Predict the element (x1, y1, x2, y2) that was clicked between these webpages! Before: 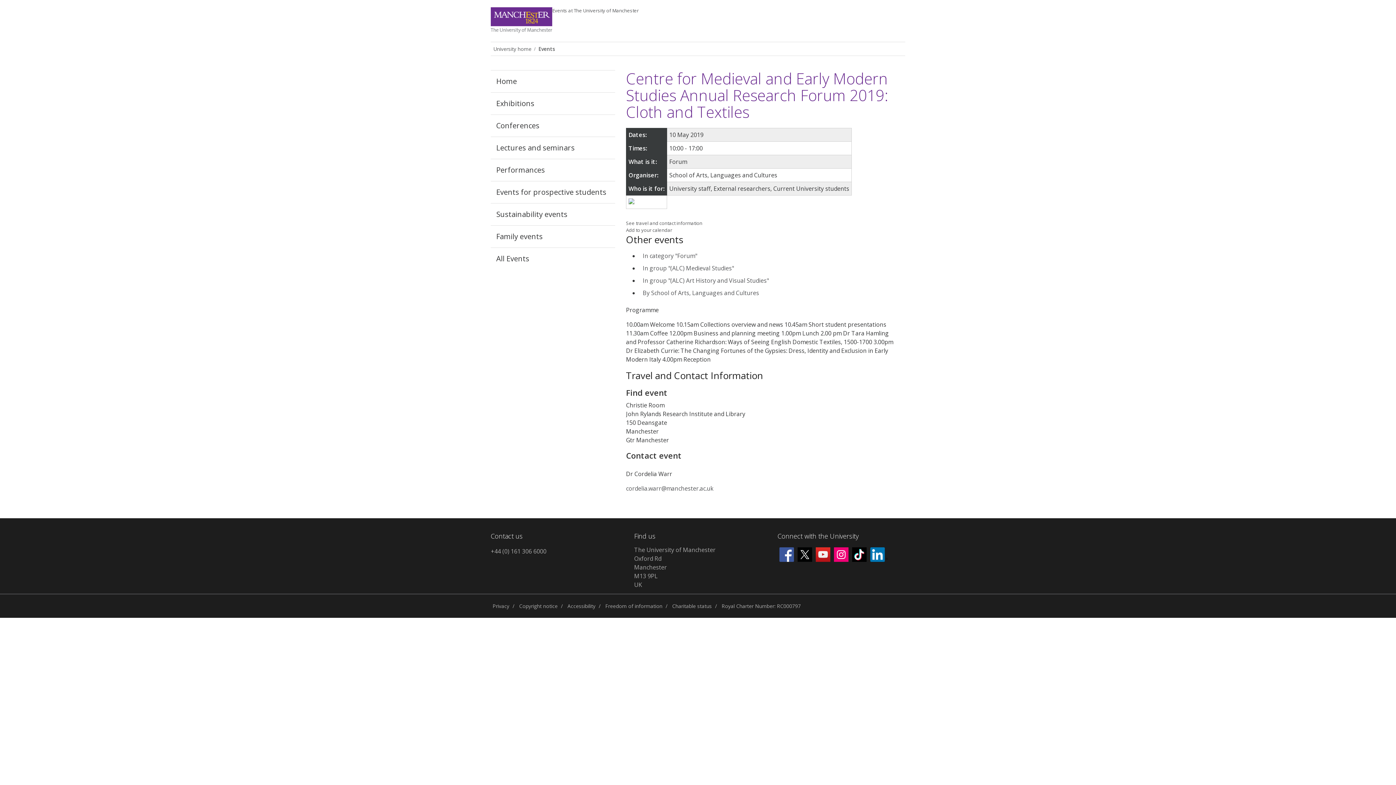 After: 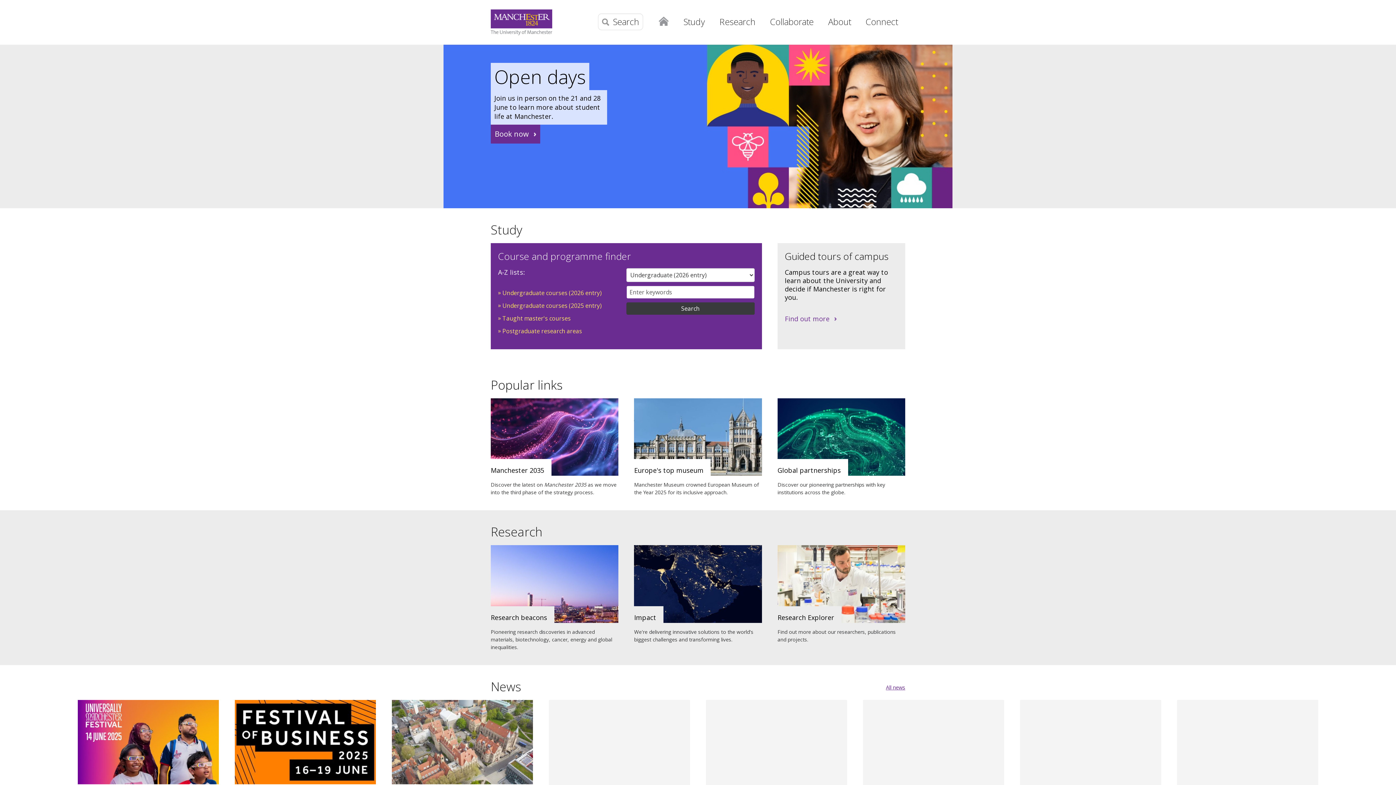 Action: bbox: (490, 7, 552, 42)